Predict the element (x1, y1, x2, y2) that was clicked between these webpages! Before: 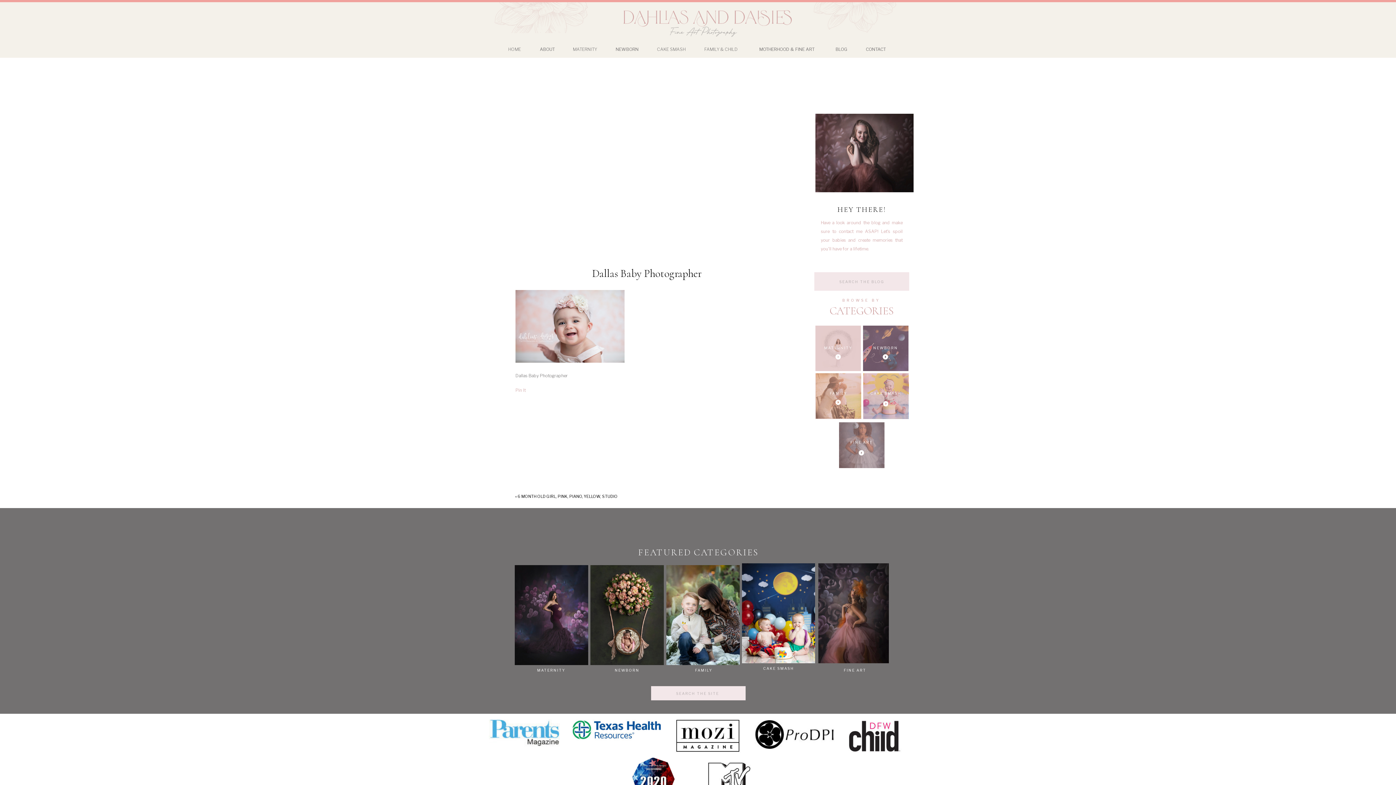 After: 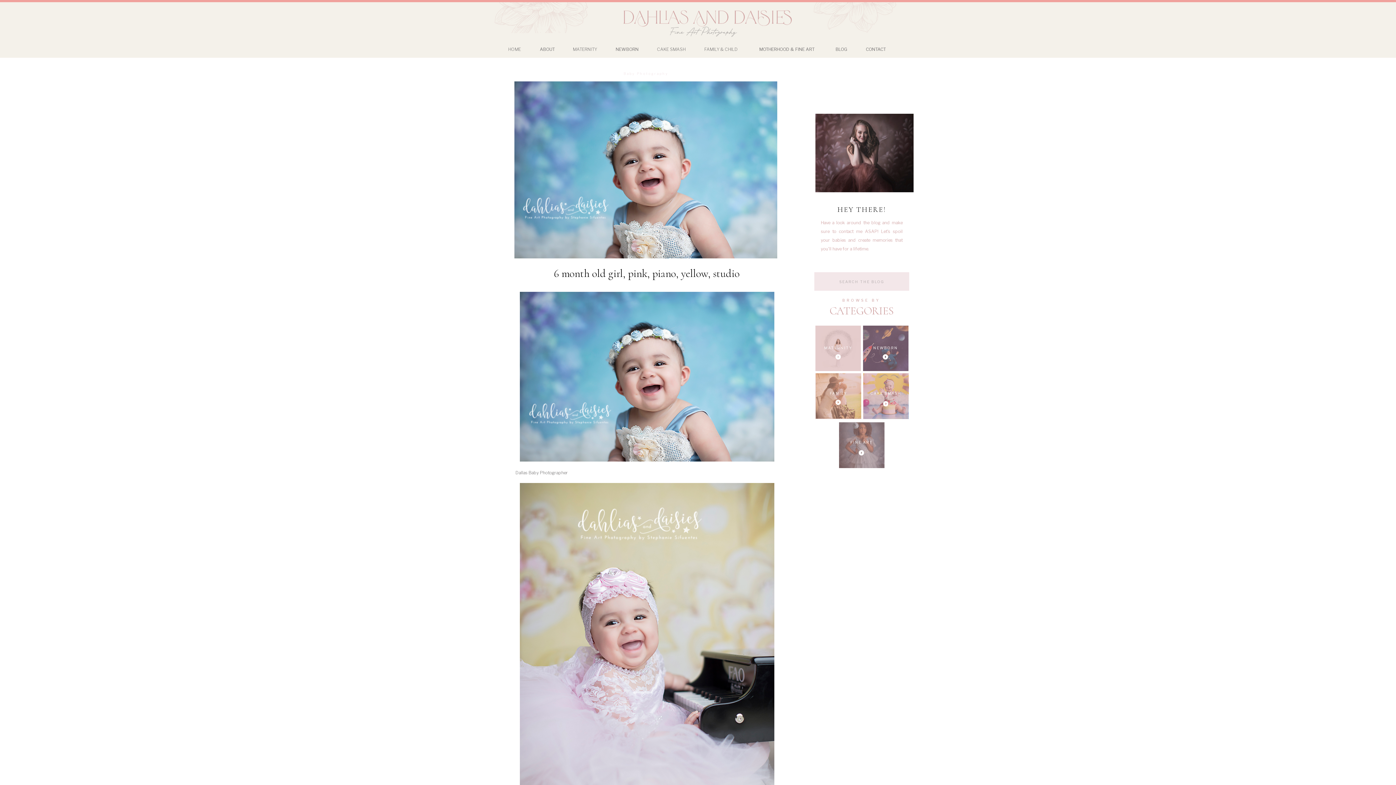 Action: bbox: (517, 494, 617, 499) label: 6 MONTH OLD GIRL, PINK, PIANO, YELLOW, STUDIO